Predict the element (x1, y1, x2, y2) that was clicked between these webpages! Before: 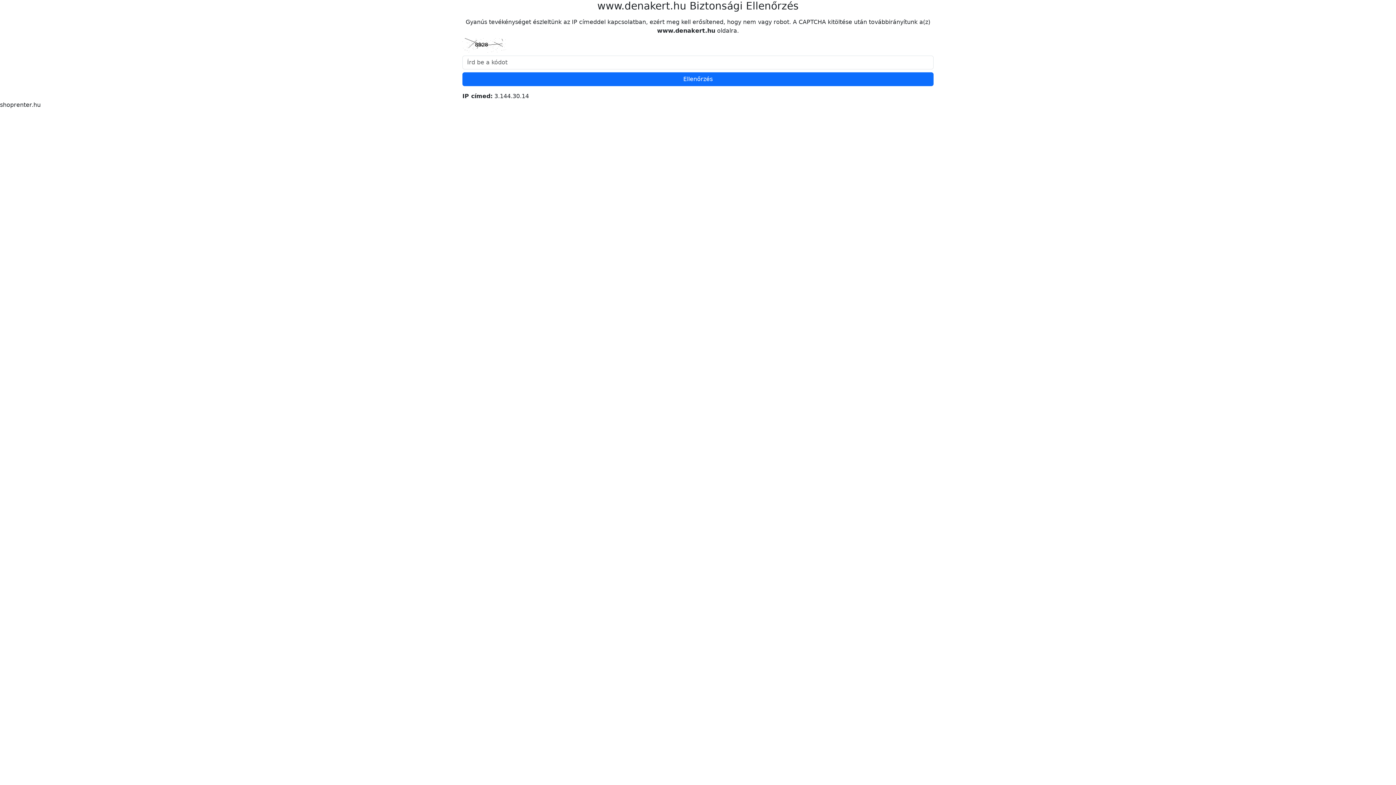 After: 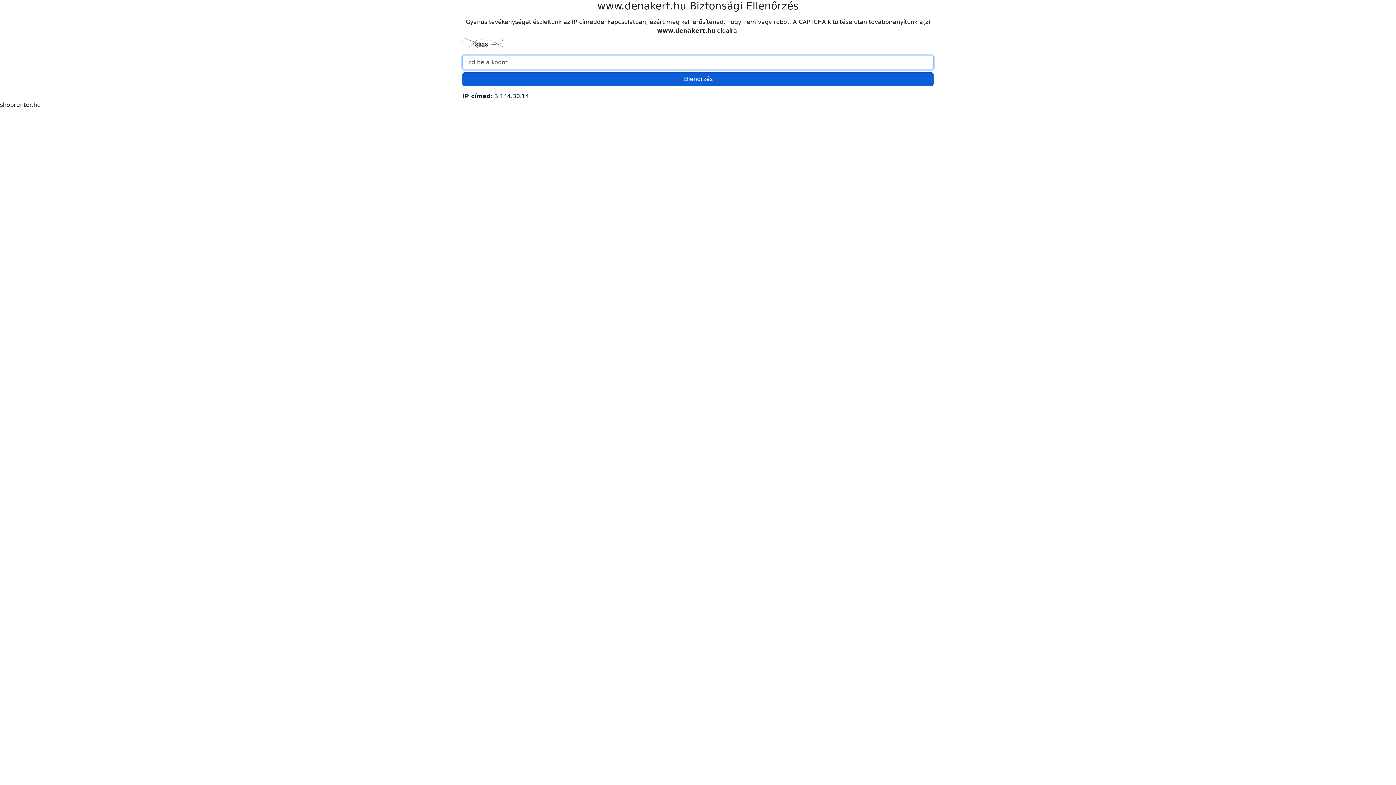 Action: bbox: (462, 72, 933, 86) label: Ellenőrzés